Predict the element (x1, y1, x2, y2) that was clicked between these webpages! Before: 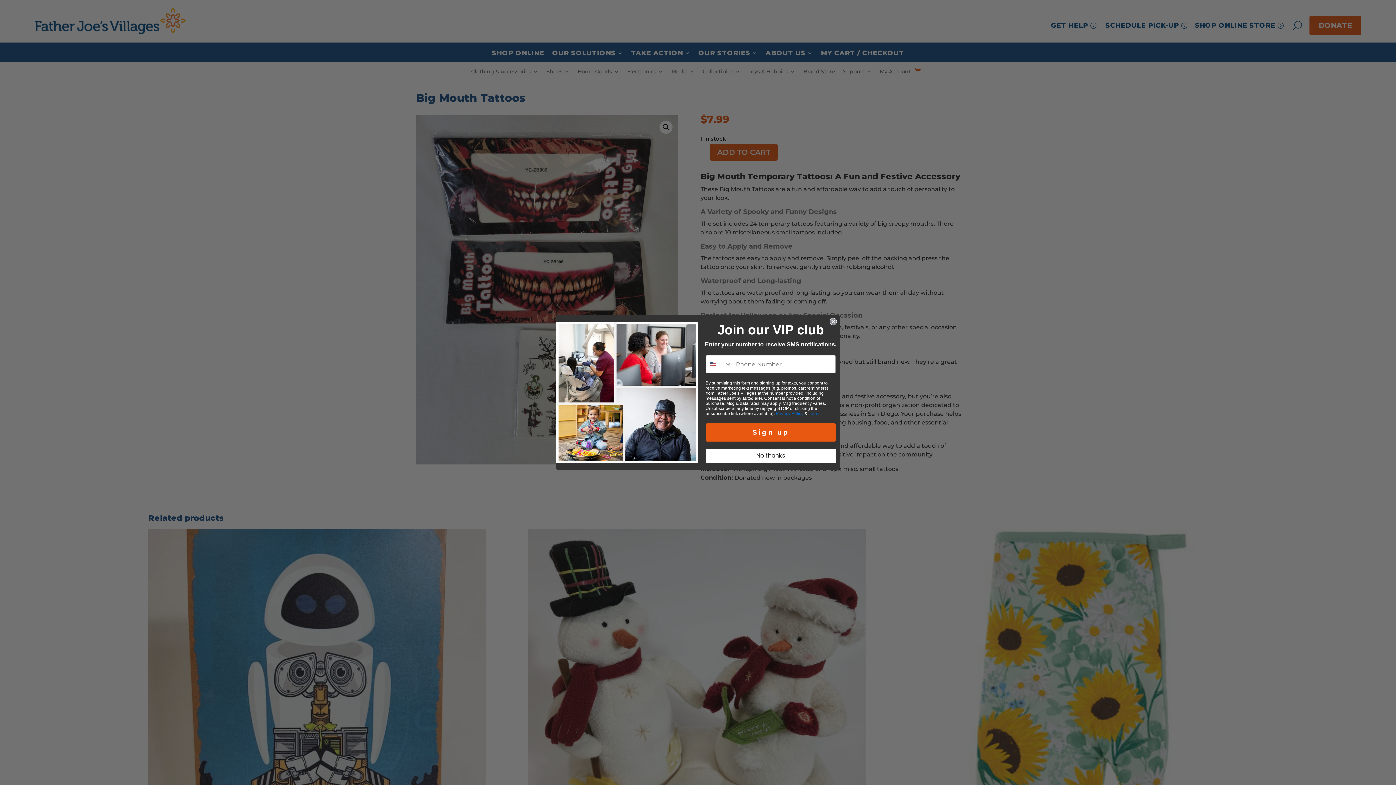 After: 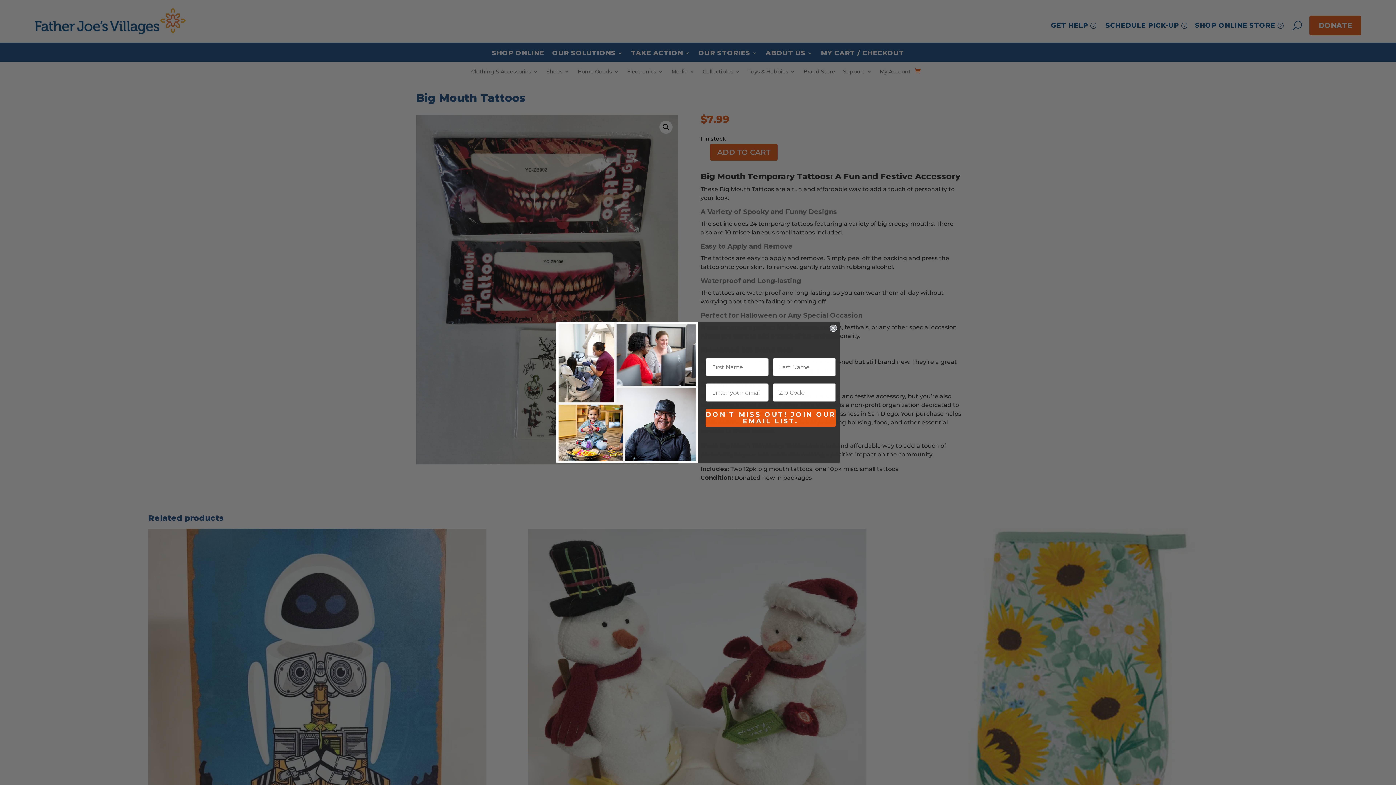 Action: label: Sign up bbox: (705, 423, 836, 441)